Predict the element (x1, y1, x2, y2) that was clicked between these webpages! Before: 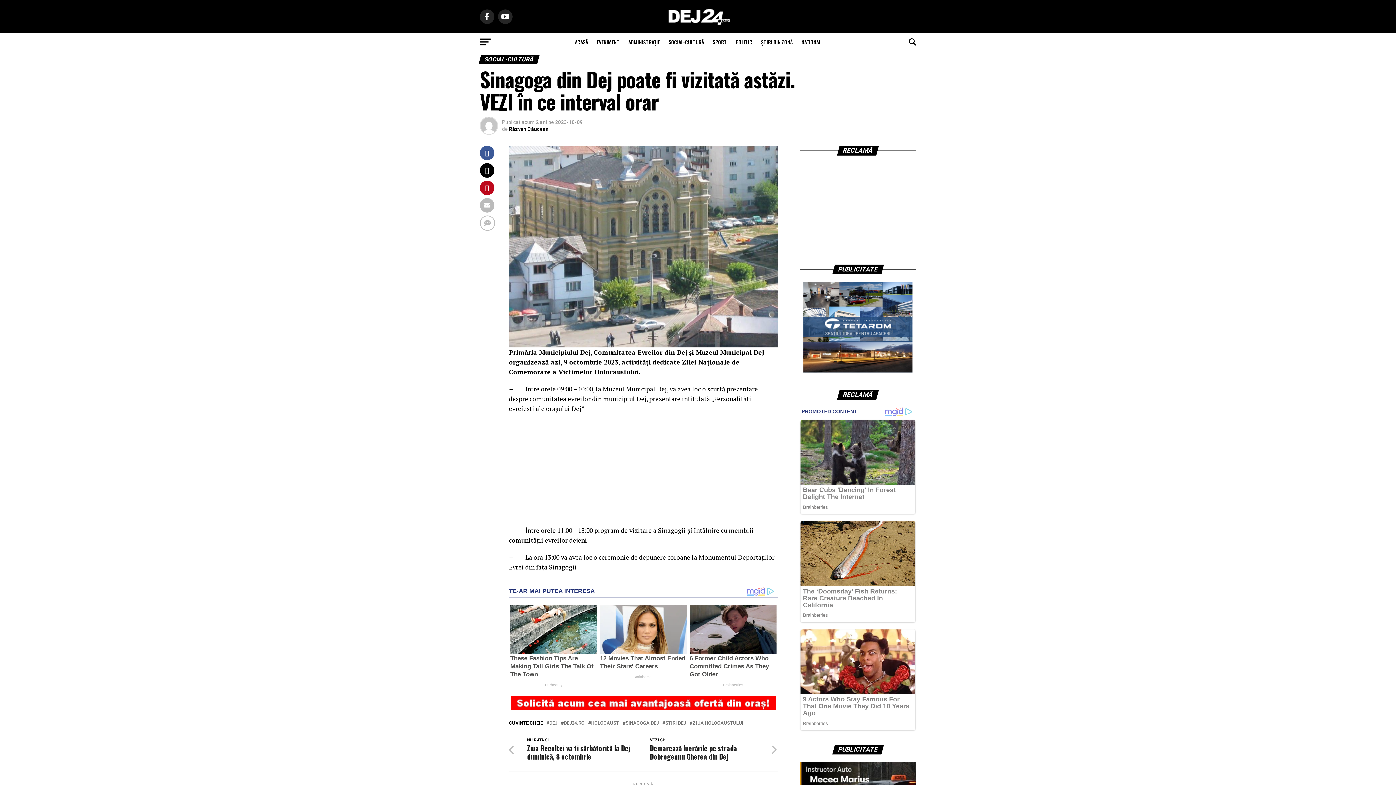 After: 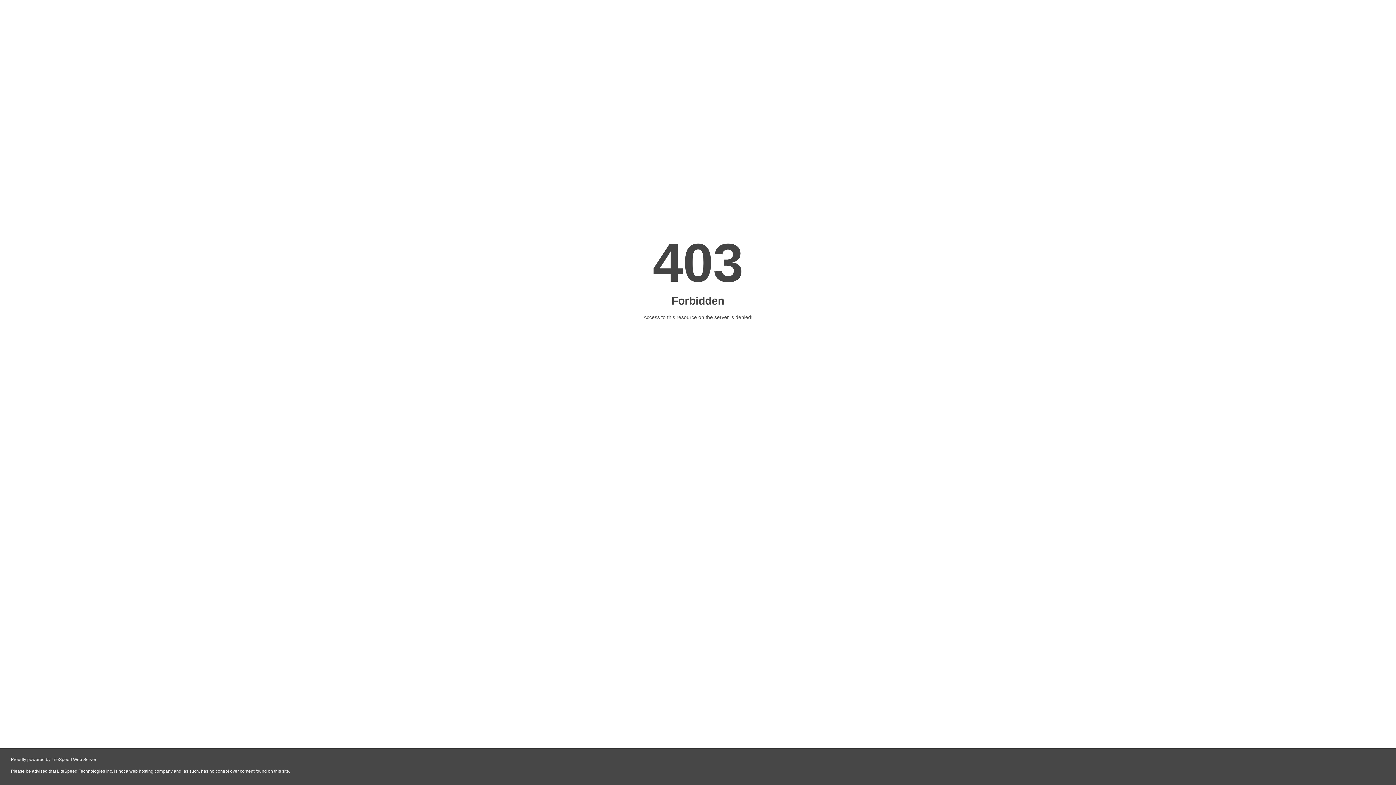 Action: bbox: (803, 606, 913, 612)